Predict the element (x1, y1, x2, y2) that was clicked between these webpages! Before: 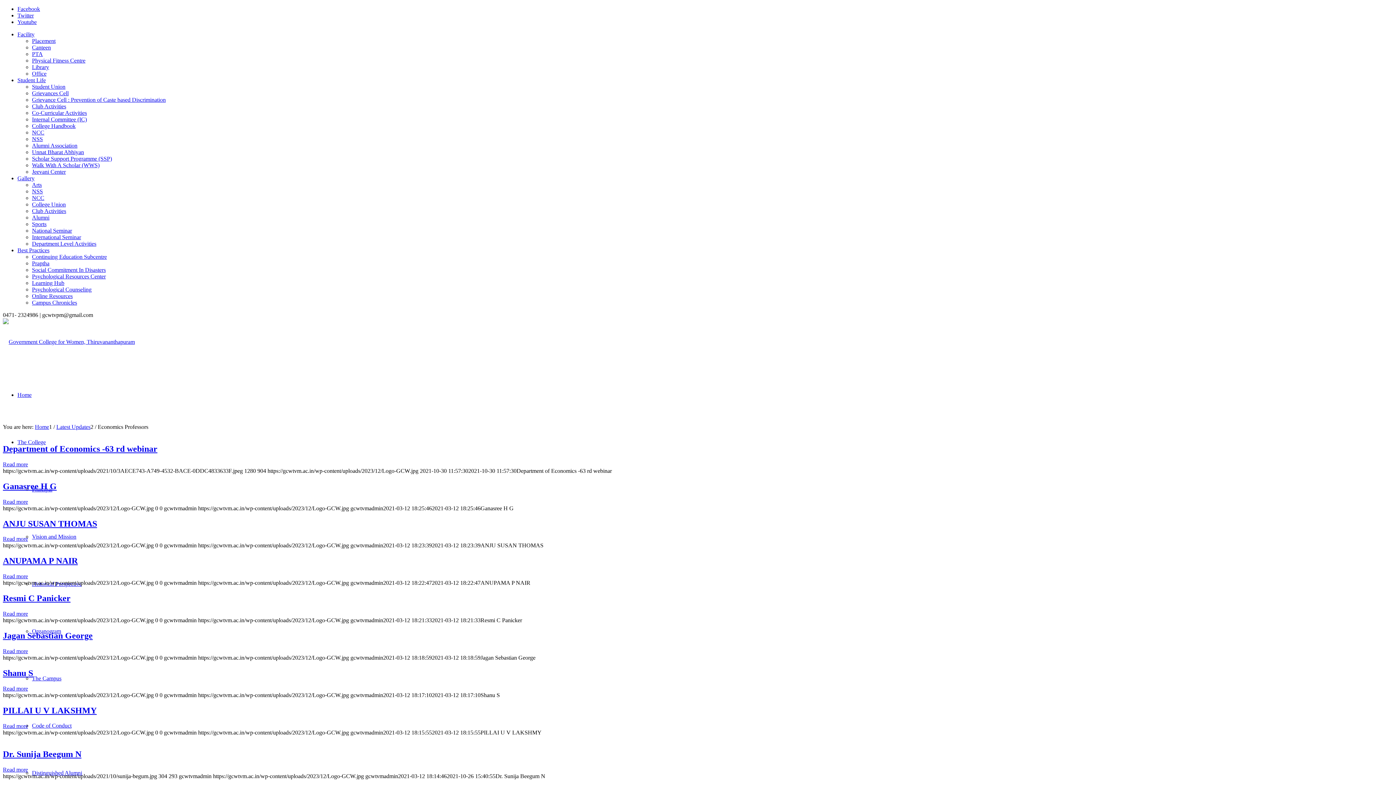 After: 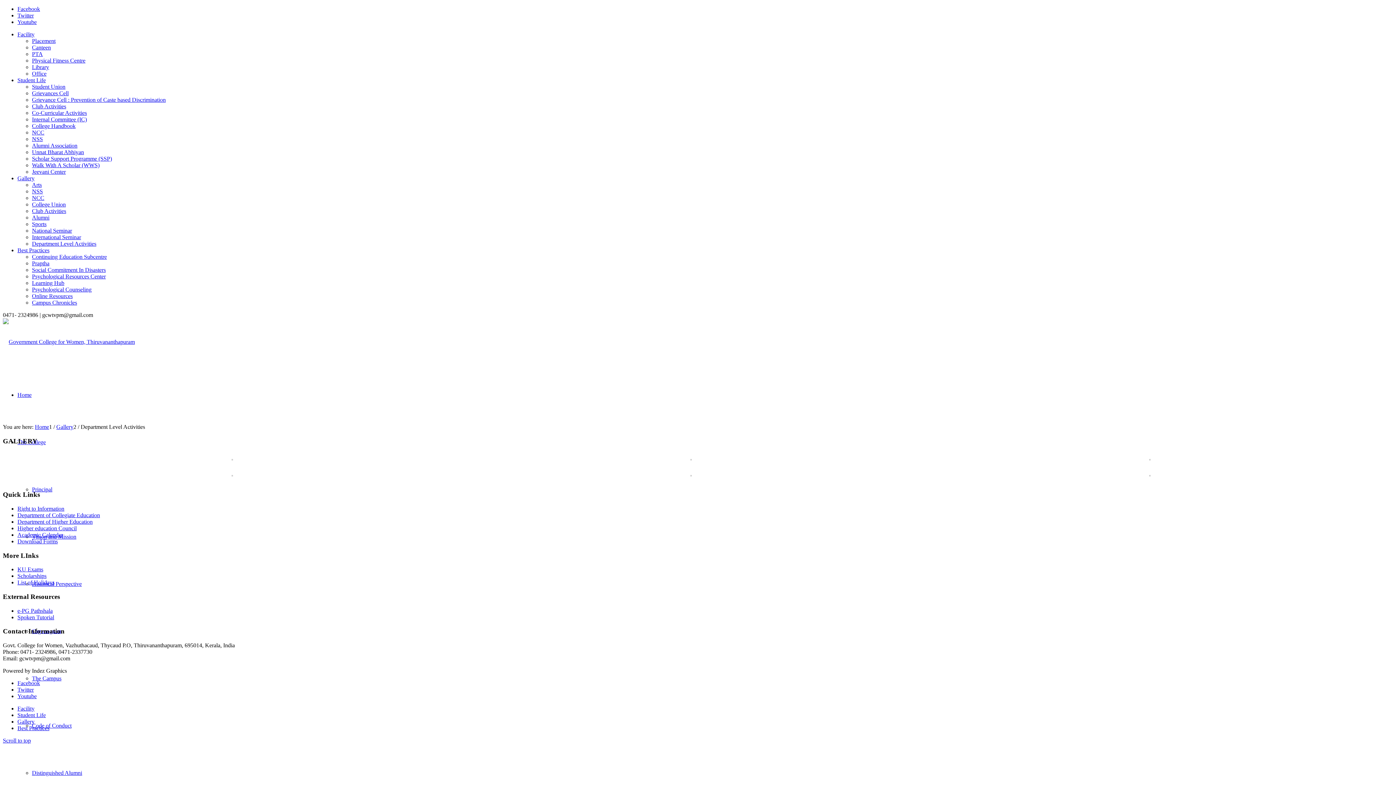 Action: bbox: (32, 240, 96, 246) label: Department Level Activities